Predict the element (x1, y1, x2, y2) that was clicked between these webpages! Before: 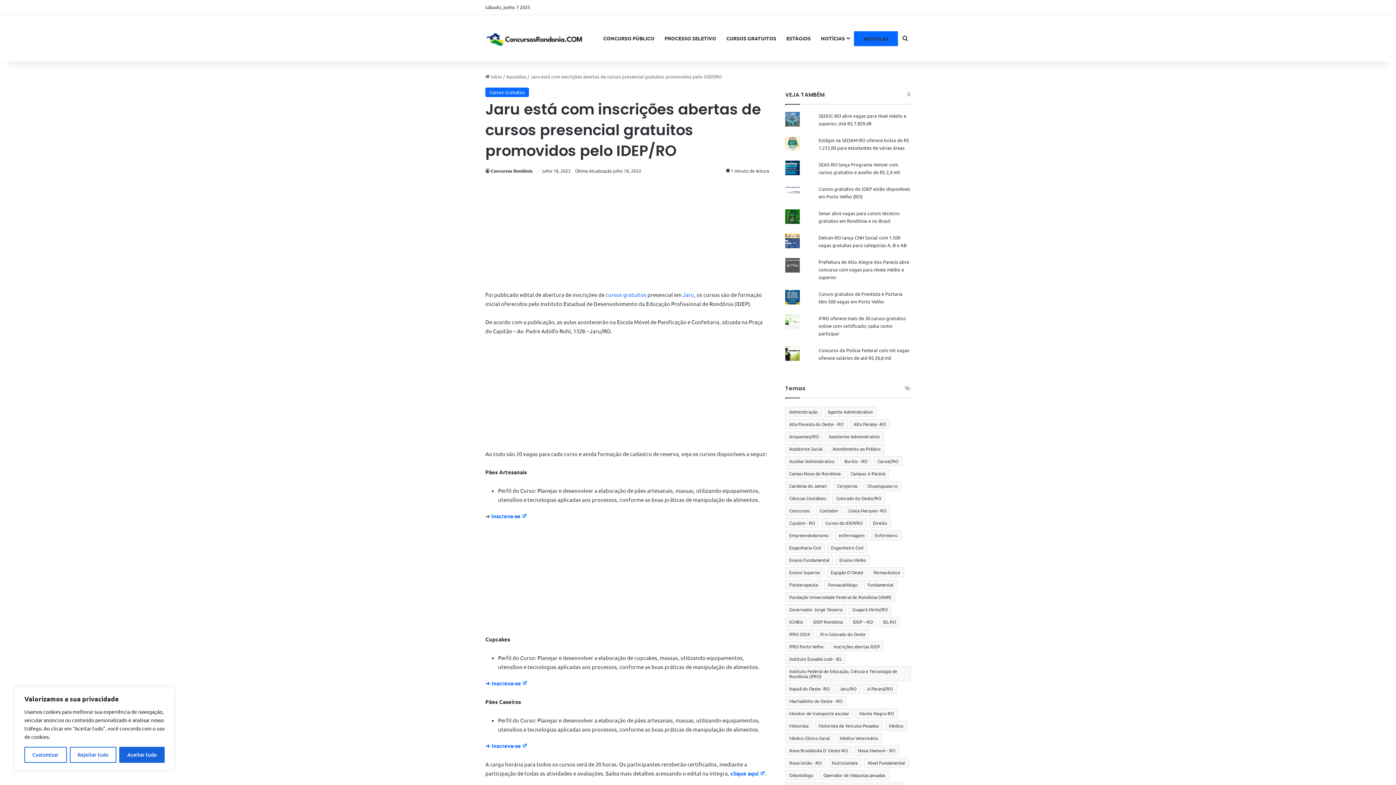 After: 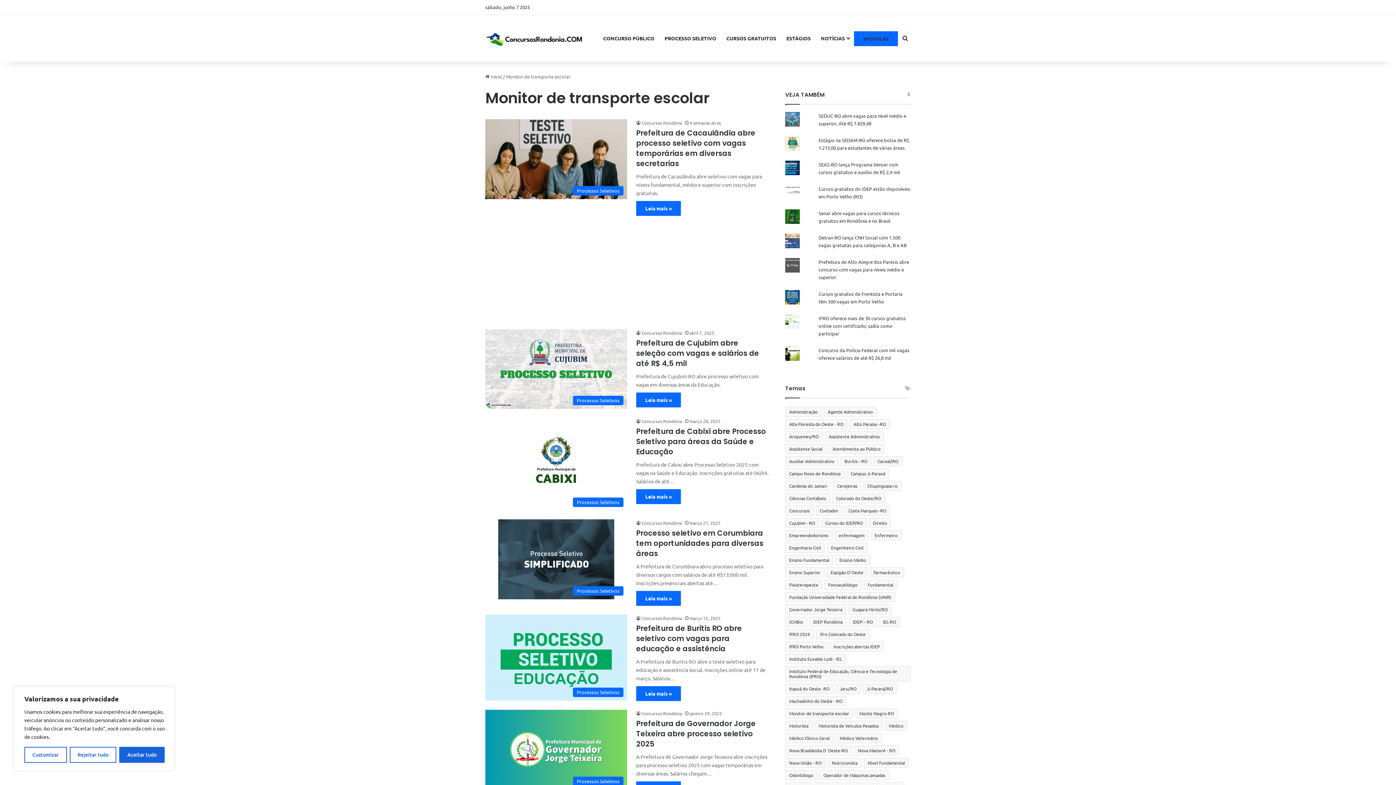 Action: label: Monitor de transporte escolar (29 itens) bbox: (785, 708, 853, 718)